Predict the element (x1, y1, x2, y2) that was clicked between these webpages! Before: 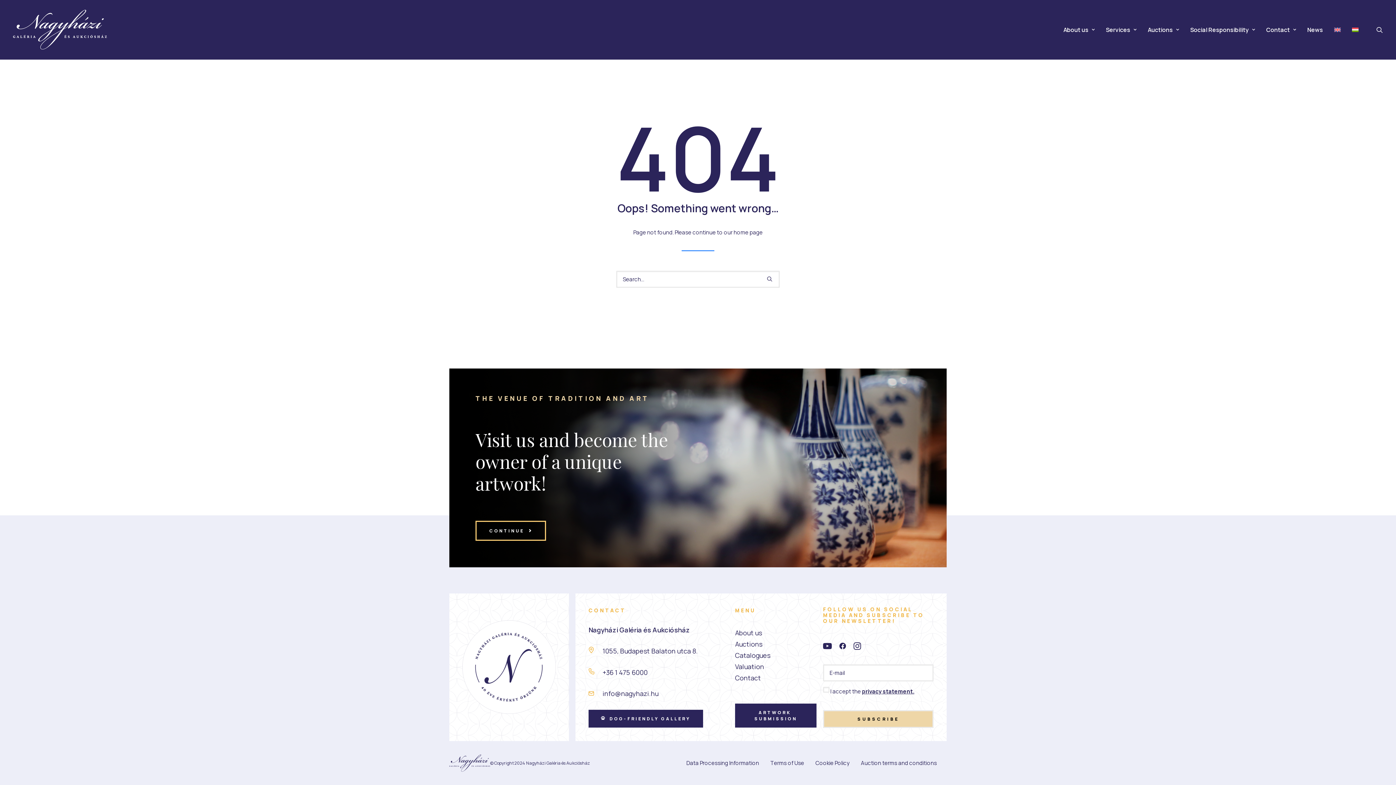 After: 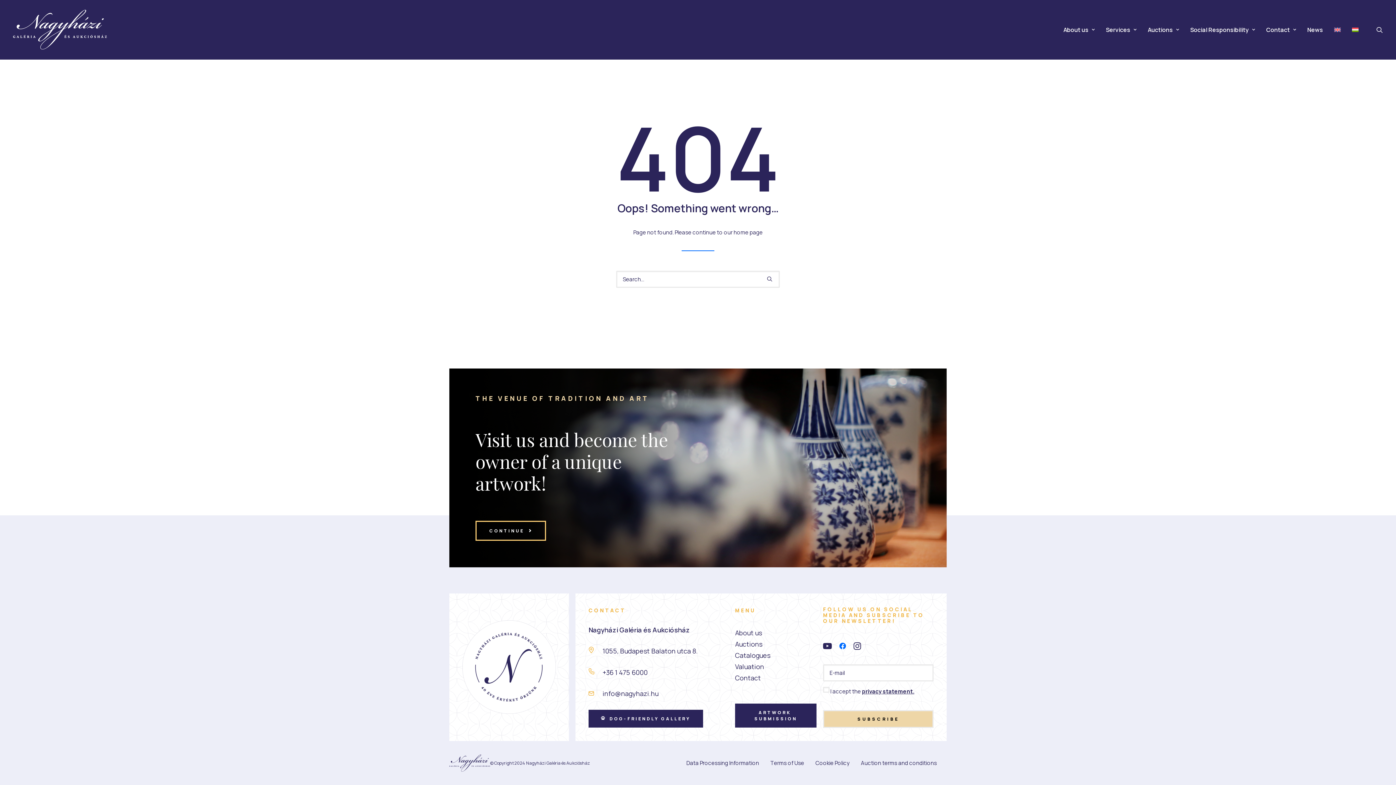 Action: bbox: (838, 644, 847, 652)